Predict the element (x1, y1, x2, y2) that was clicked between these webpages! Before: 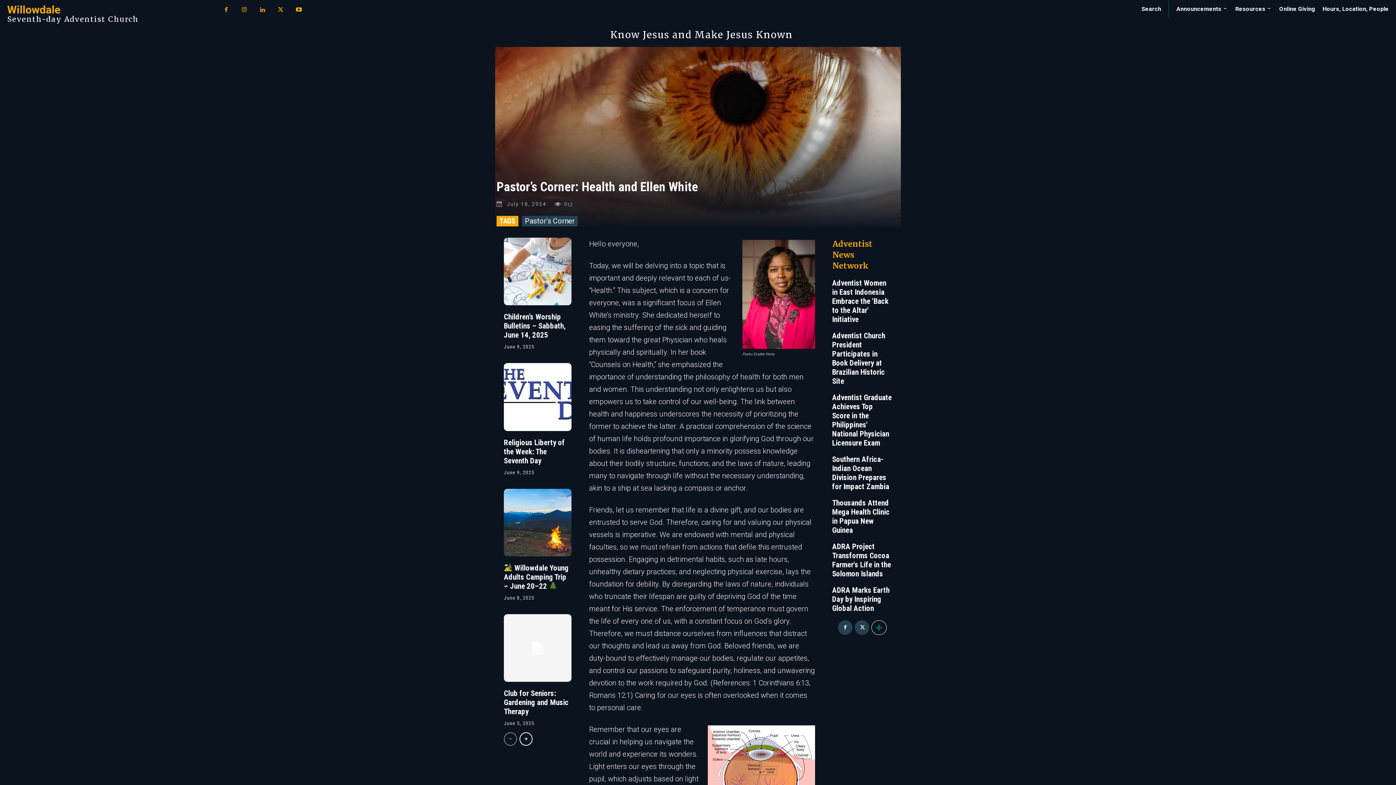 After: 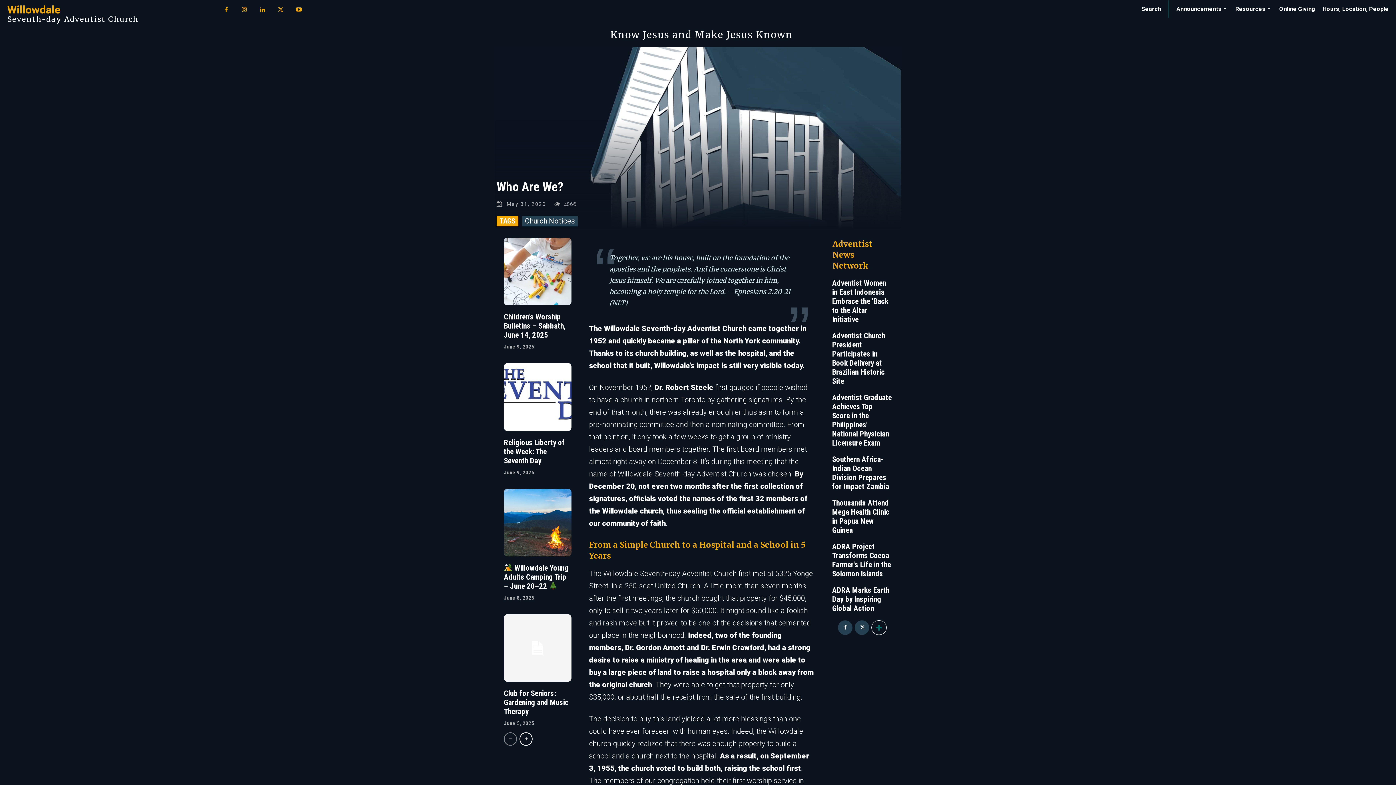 Action: label: Know Jesus and Make Jesus Known bbox: (504, 30, 892, 39)